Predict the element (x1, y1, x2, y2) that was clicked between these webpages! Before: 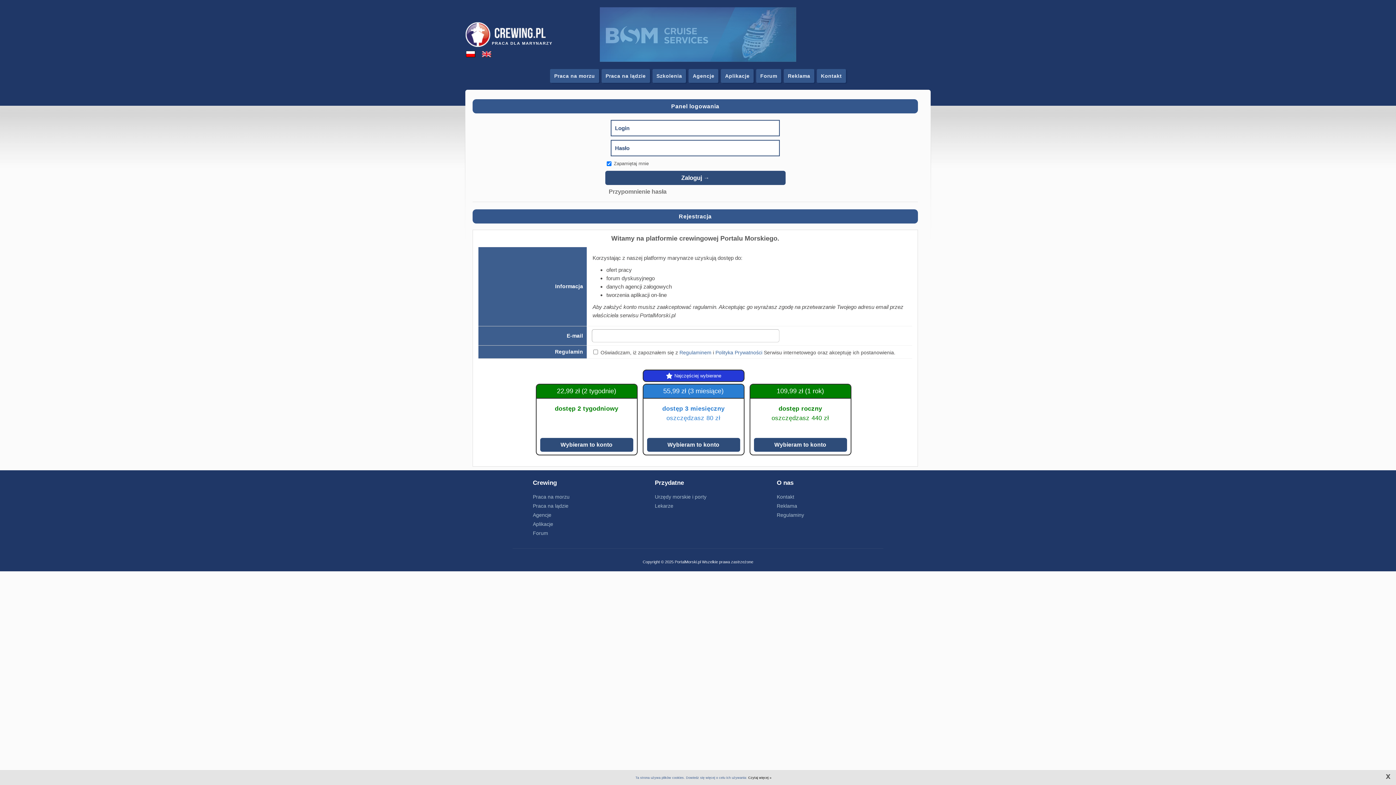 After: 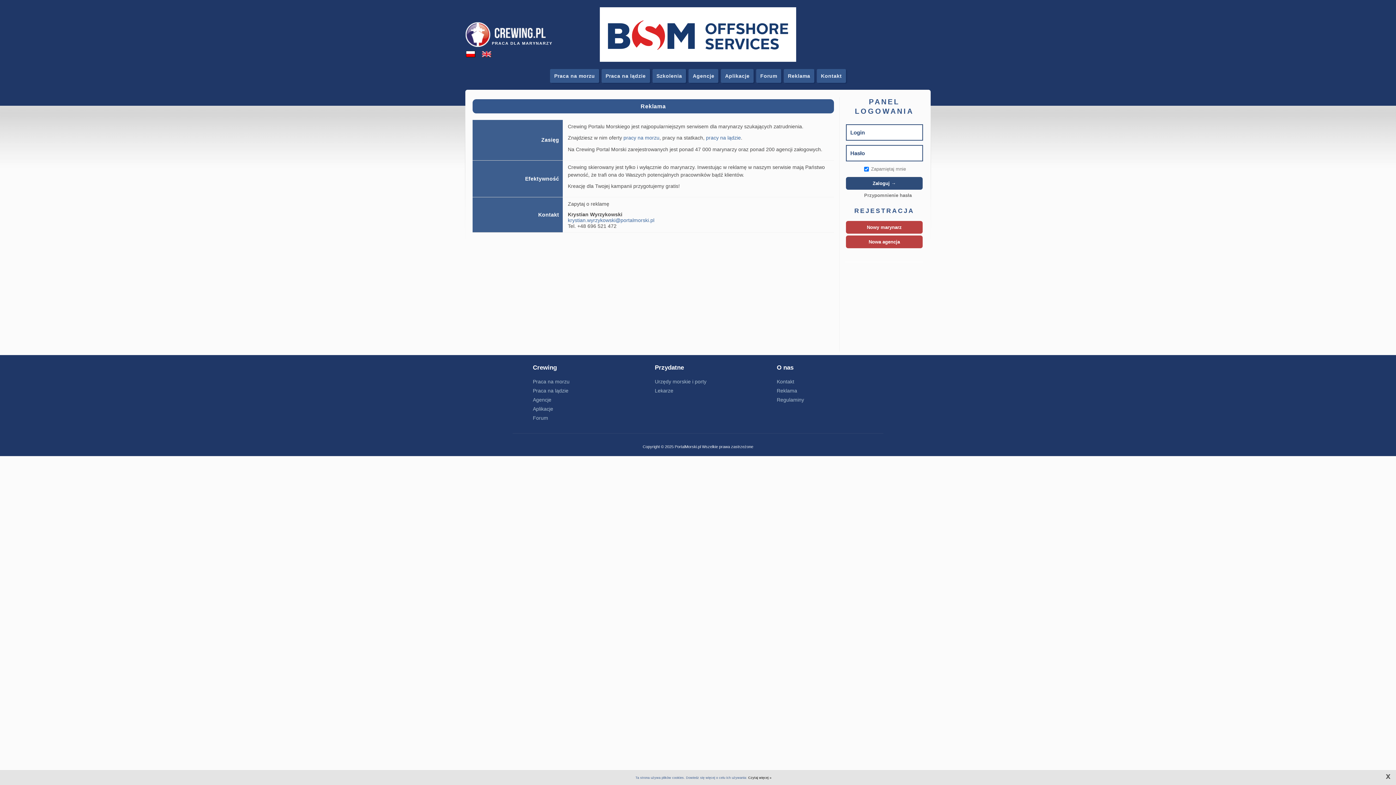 Action: label: Reklama bbox: (784, 69, 814, 83)